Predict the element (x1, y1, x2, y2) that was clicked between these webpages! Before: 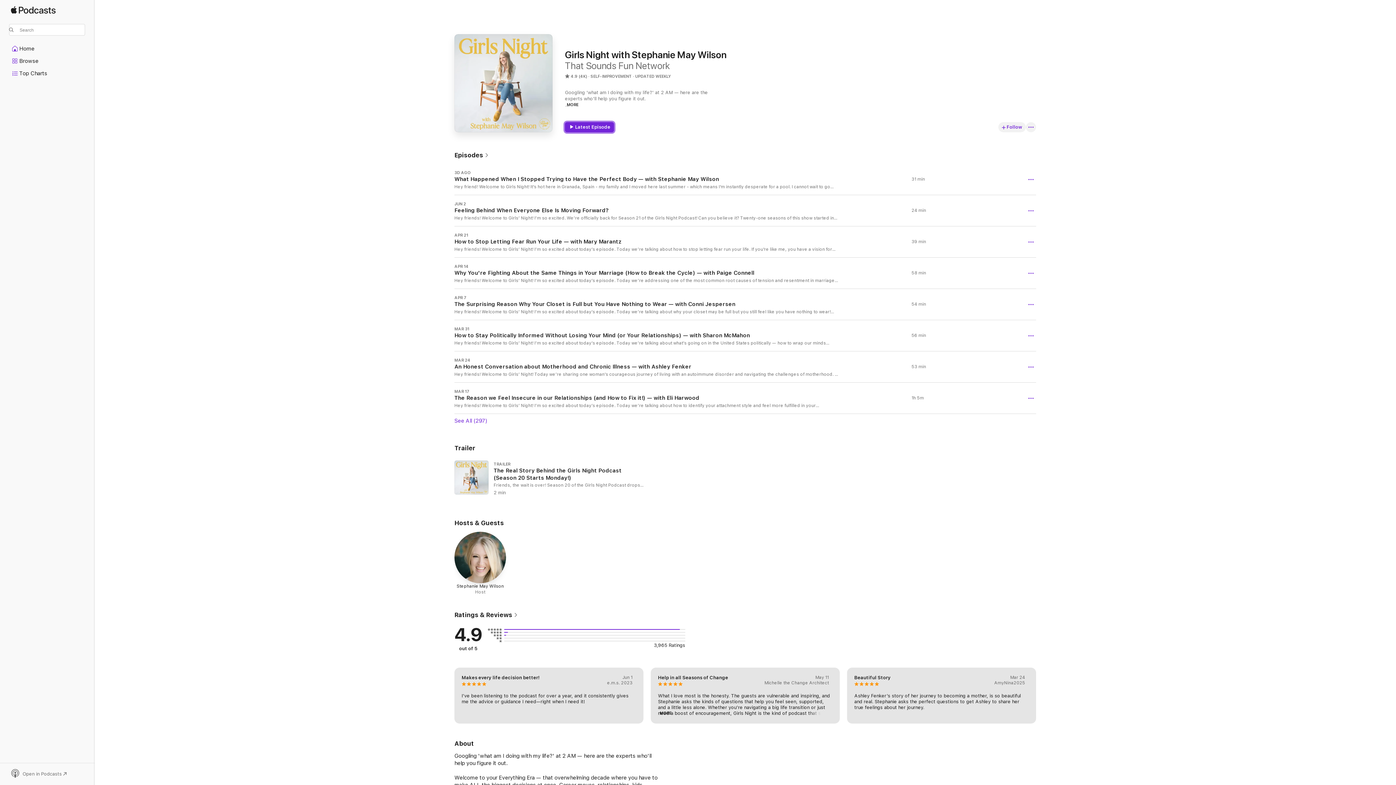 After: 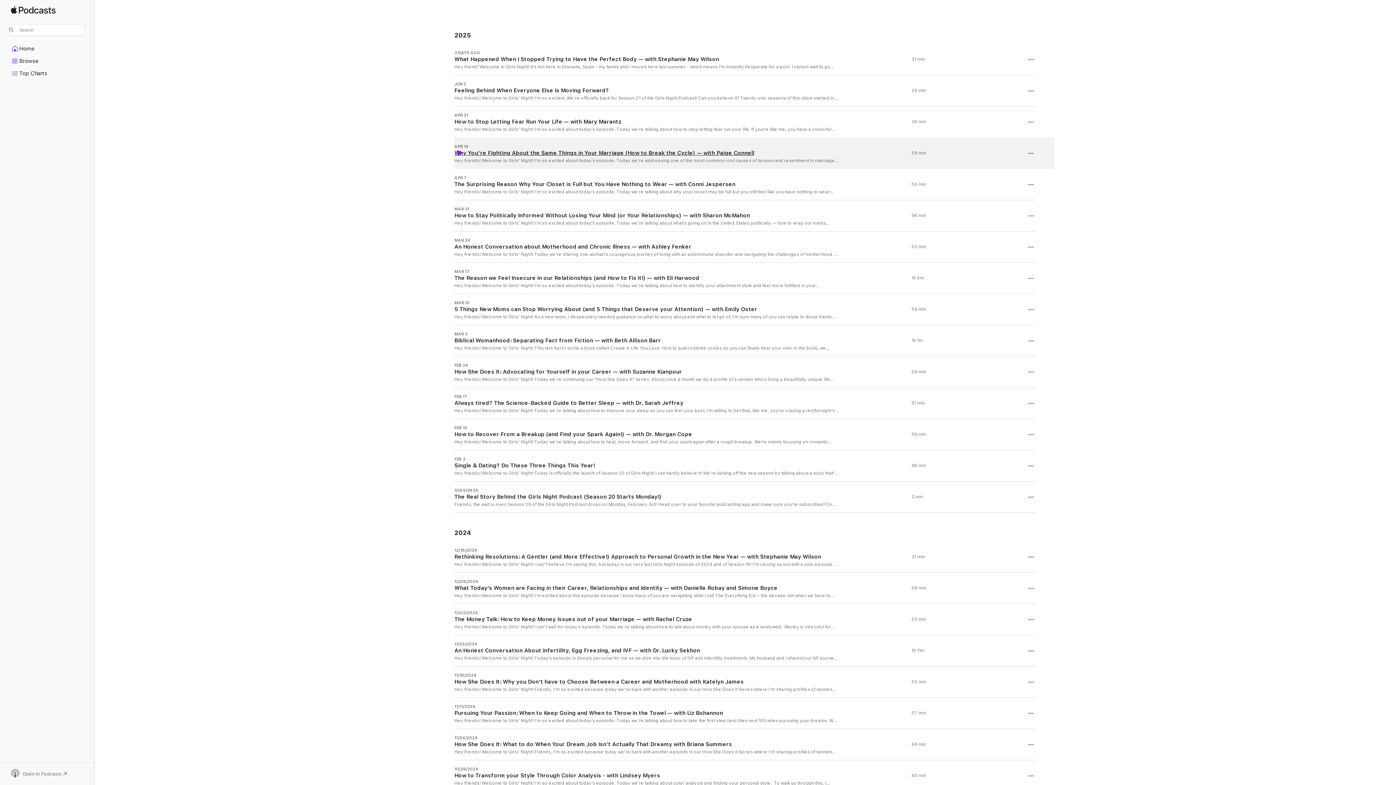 Action: label: Episodes  bbox: (454, 151, 489, 159)